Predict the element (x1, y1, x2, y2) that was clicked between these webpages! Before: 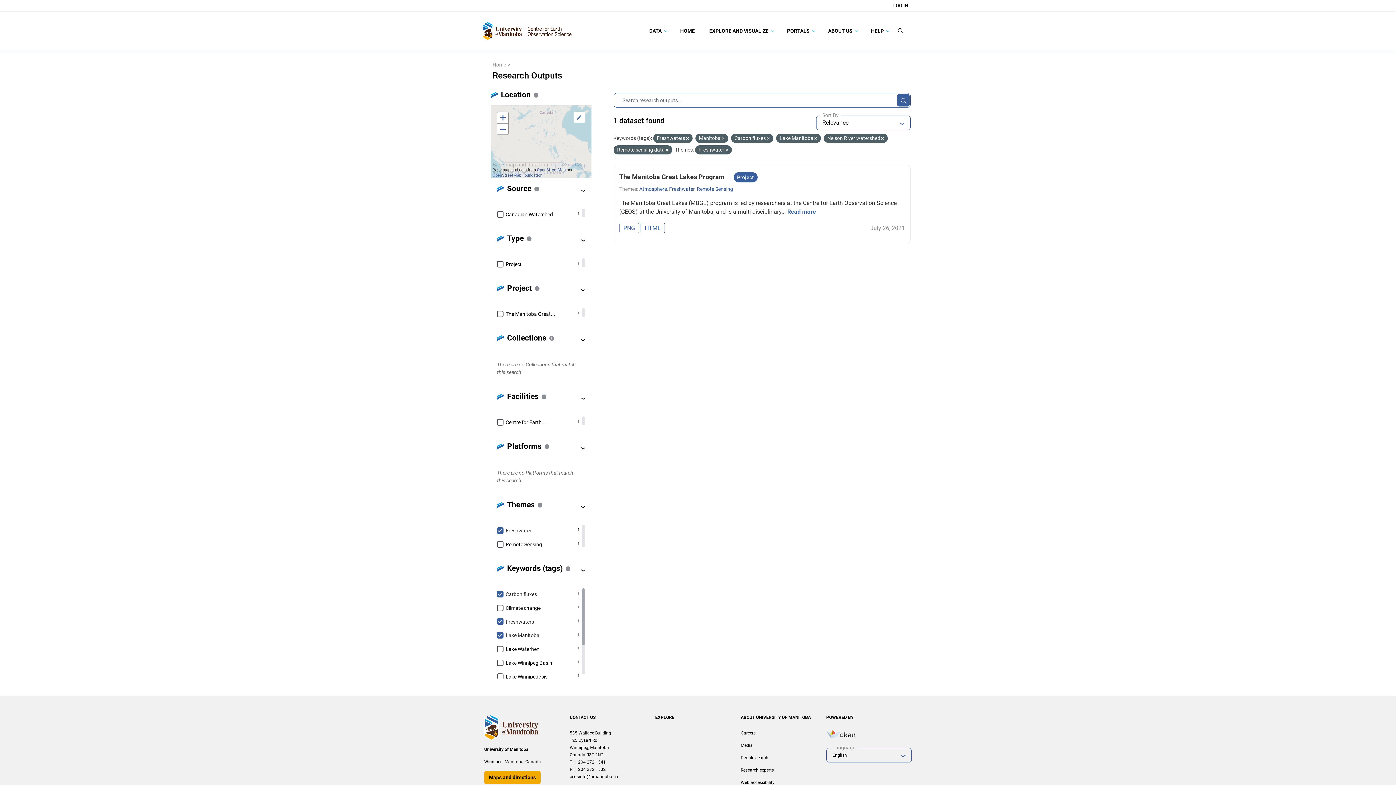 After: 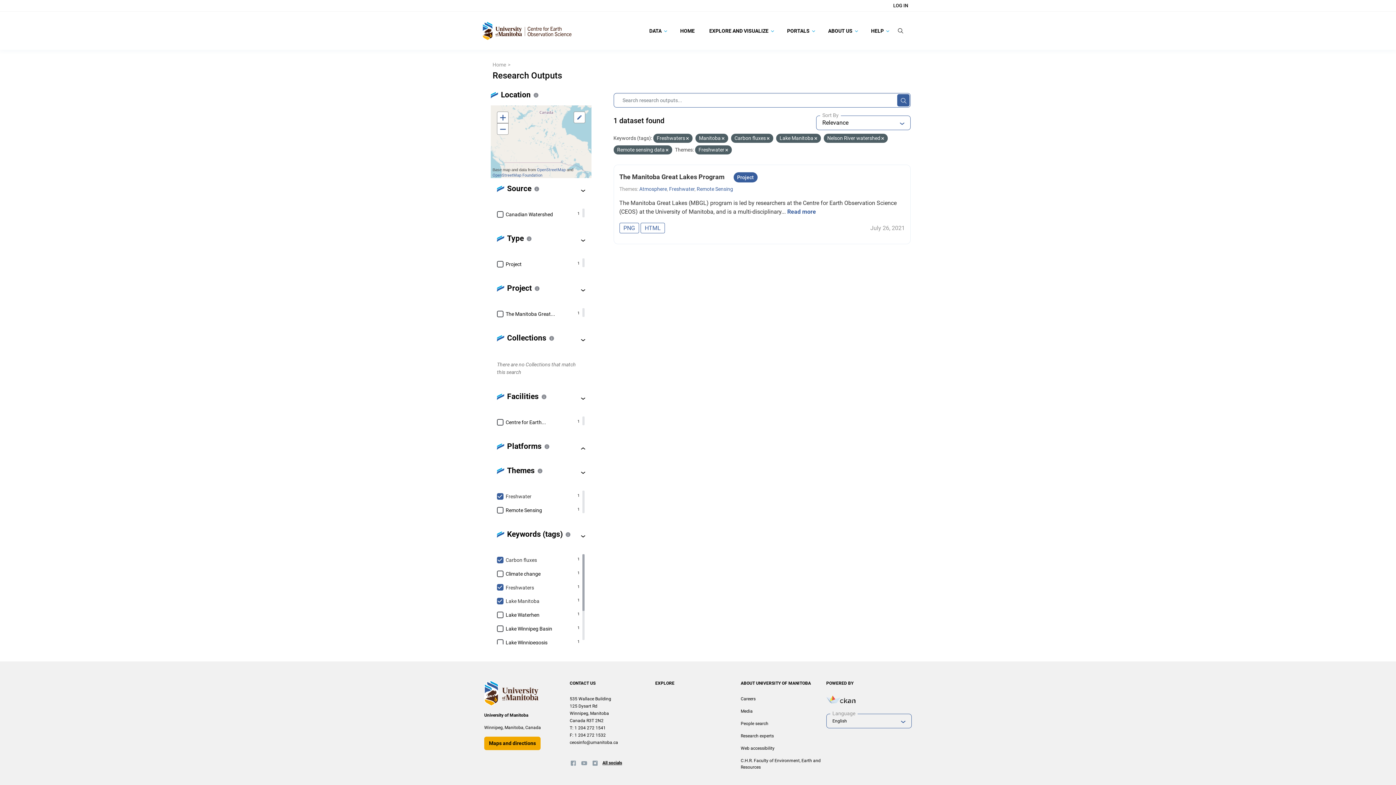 Action: bbox: (576, 443, 590, 453)